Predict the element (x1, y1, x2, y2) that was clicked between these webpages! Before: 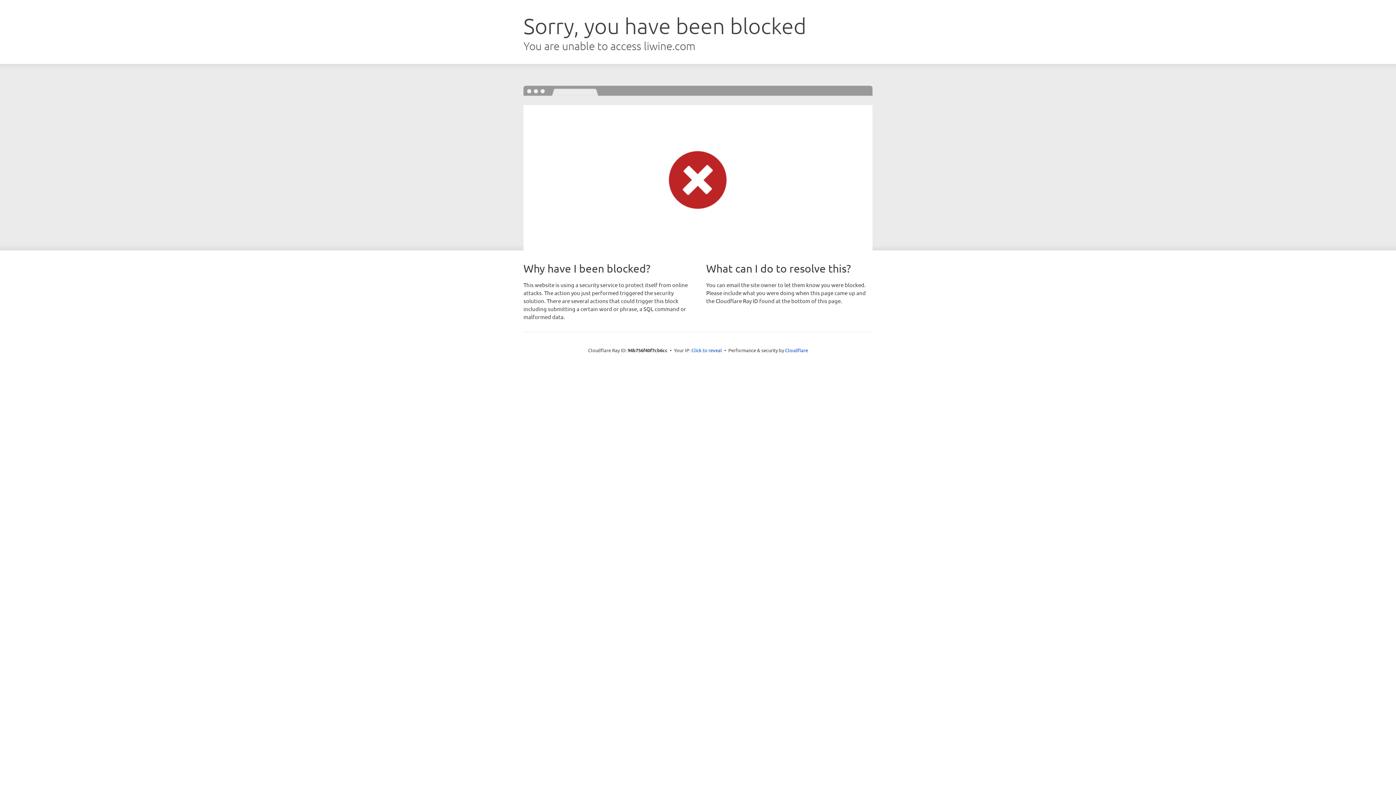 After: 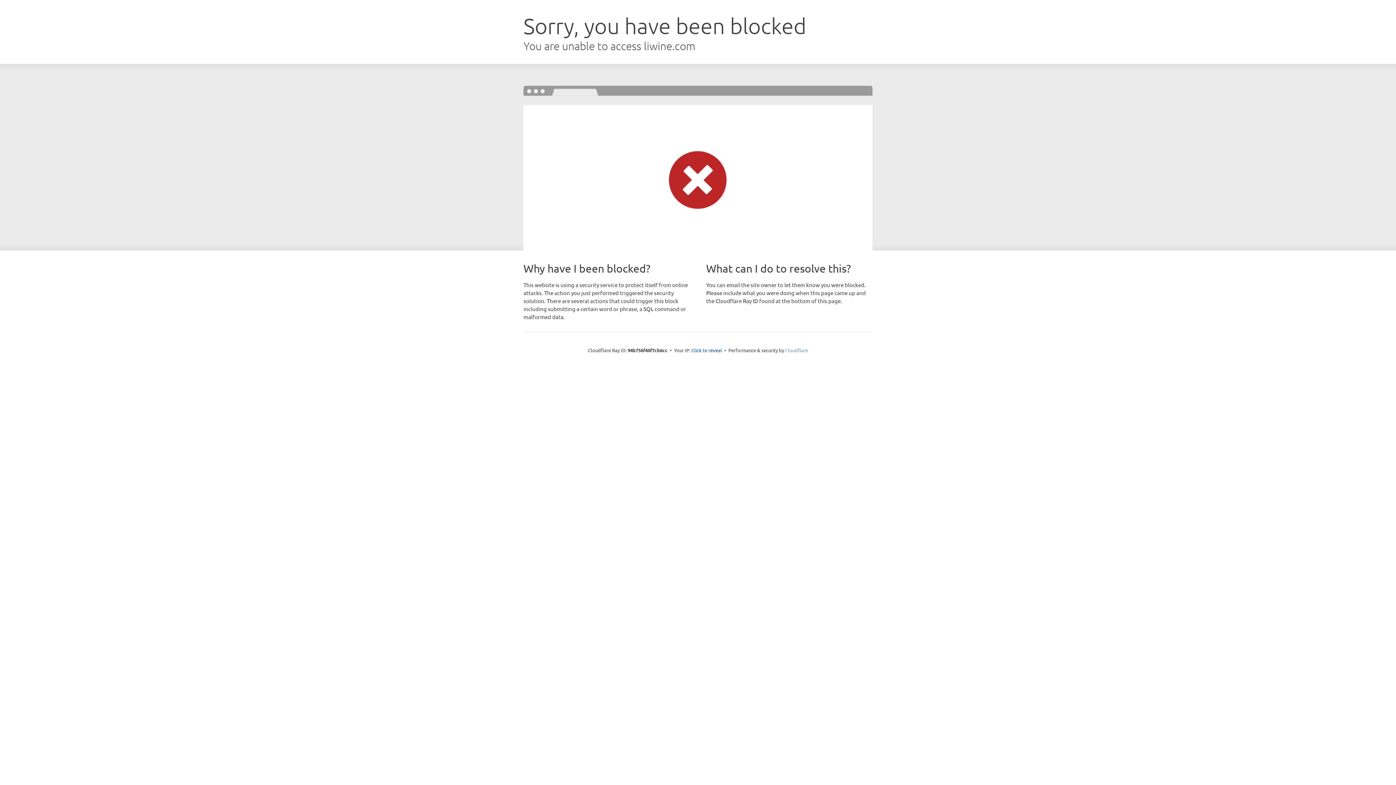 Action: bbox: (785, 347, 808, 353) label: Cloudflare